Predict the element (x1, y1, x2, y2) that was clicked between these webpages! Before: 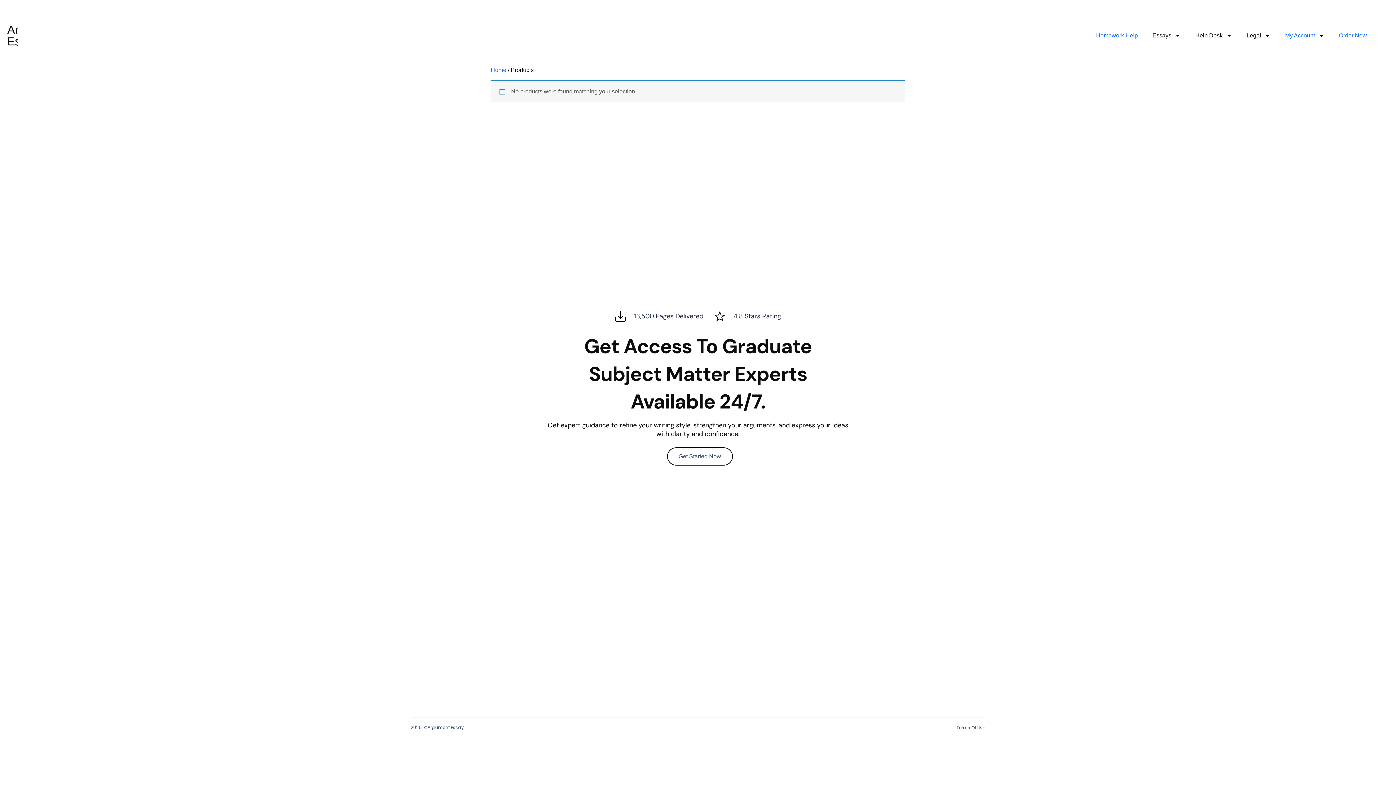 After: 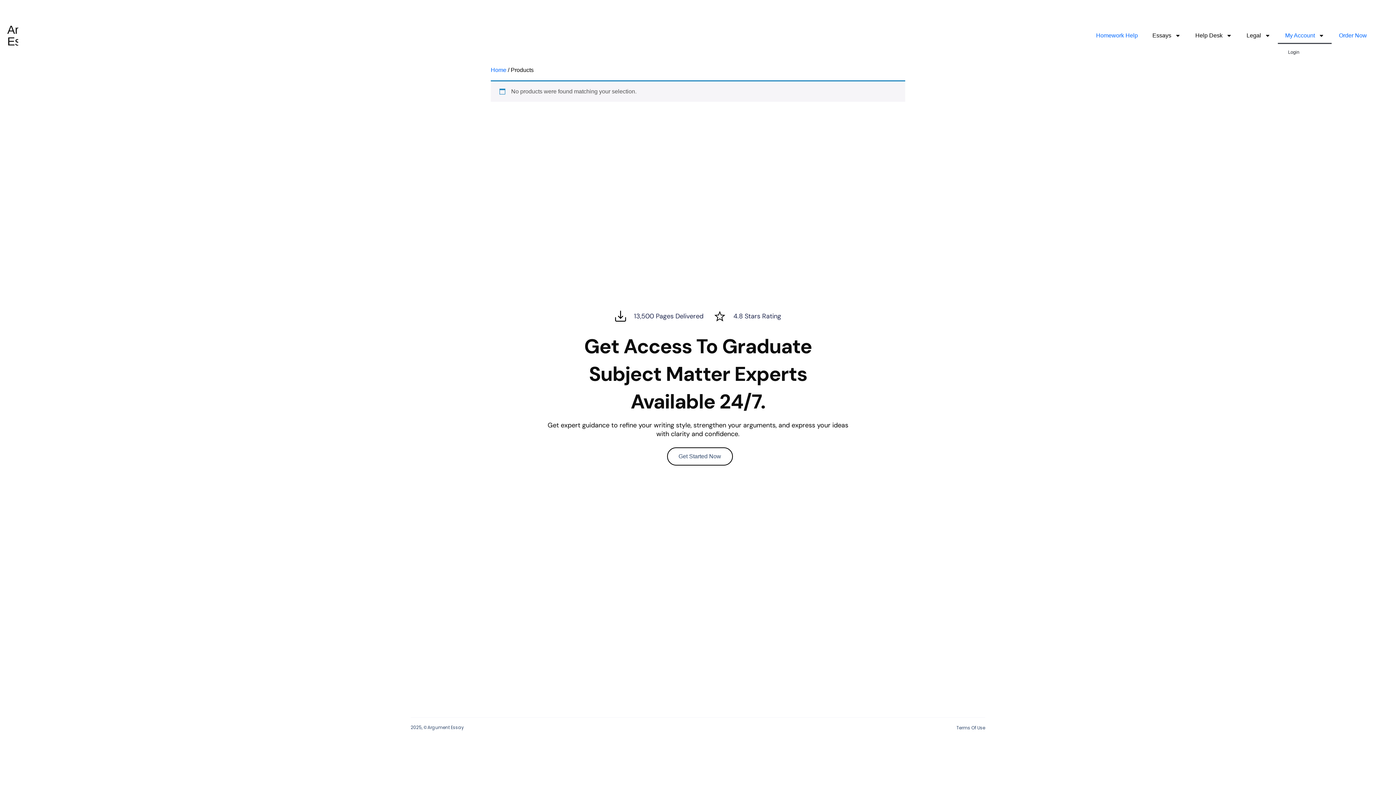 Action: label: My Account bbox: (1278, 27, 1332, 44)